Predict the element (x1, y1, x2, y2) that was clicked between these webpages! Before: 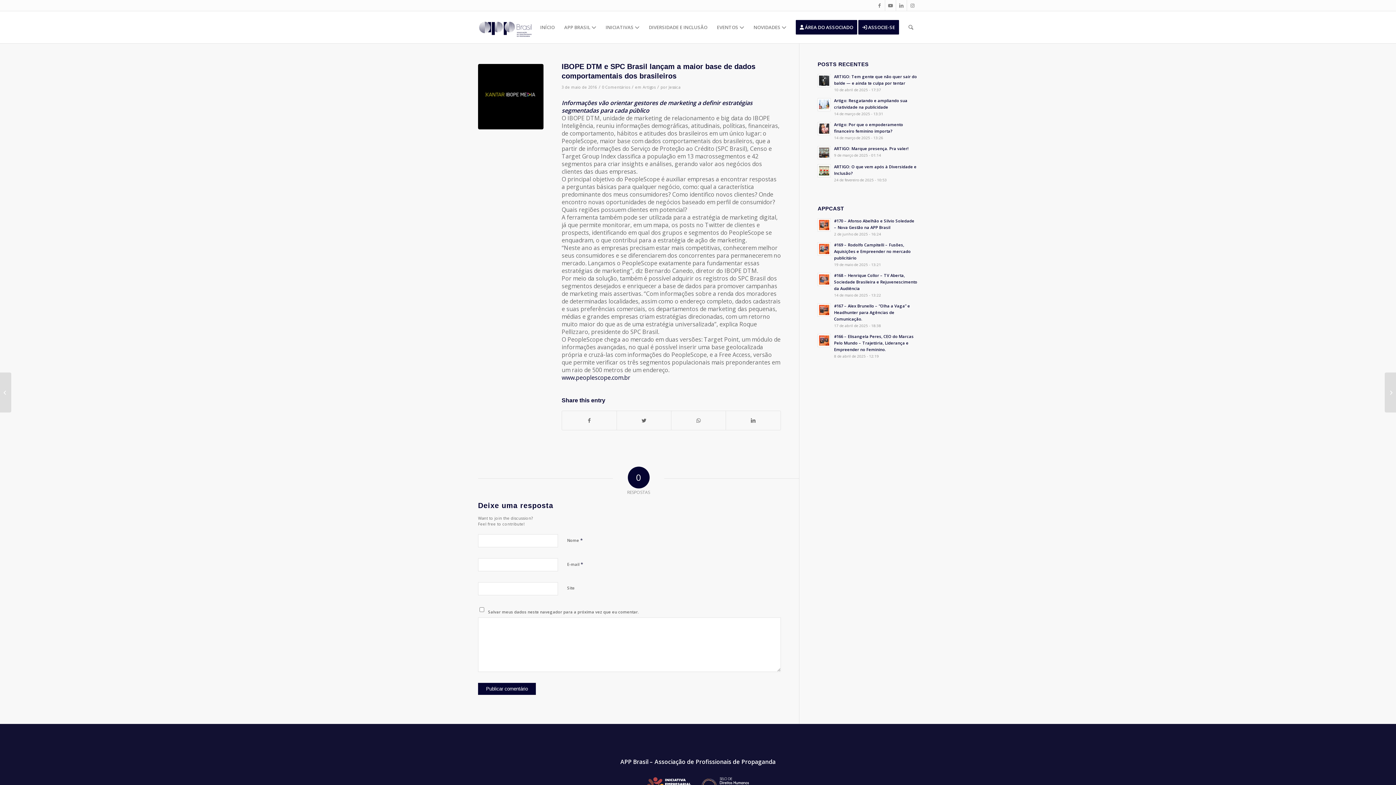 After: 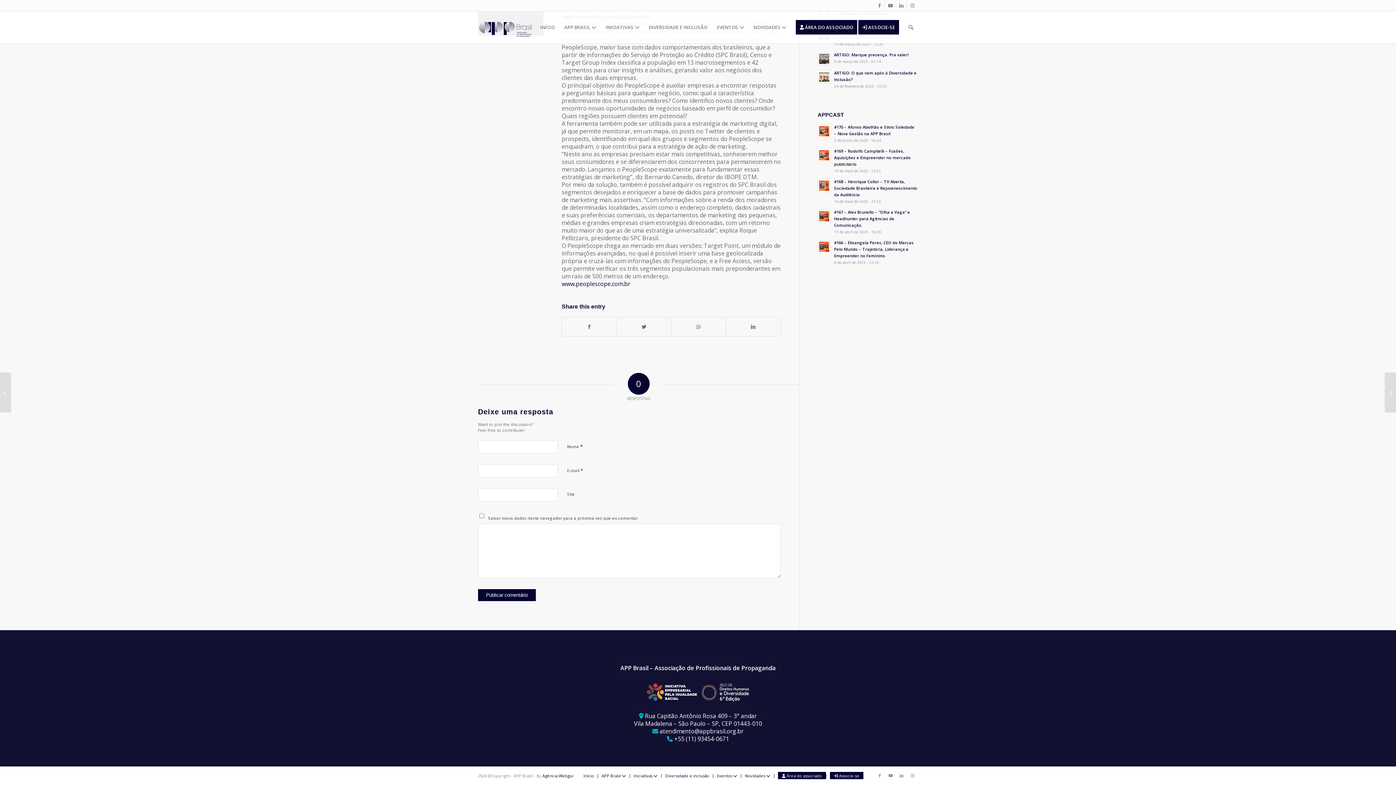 Action: bbox: (602, 84, 630, 89) label: 0 Comentários